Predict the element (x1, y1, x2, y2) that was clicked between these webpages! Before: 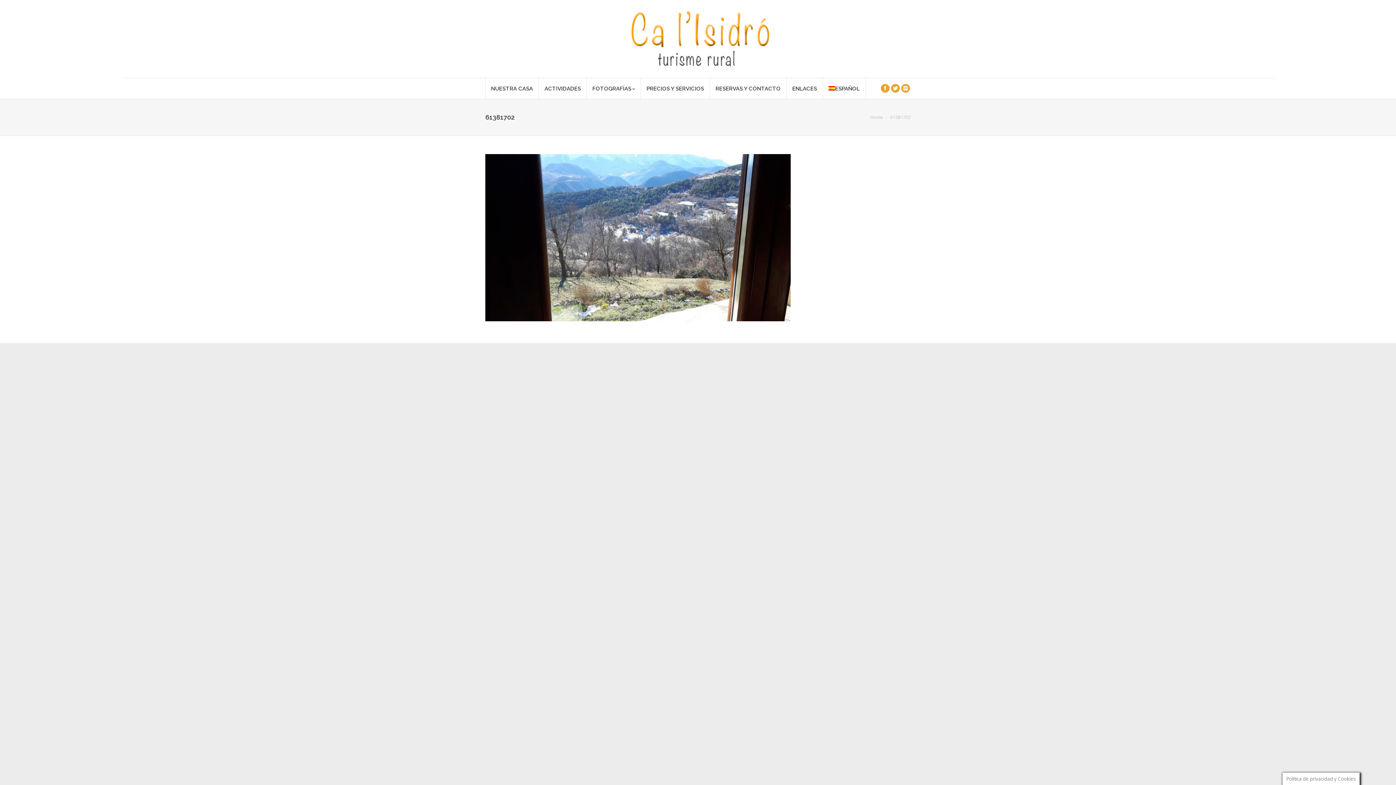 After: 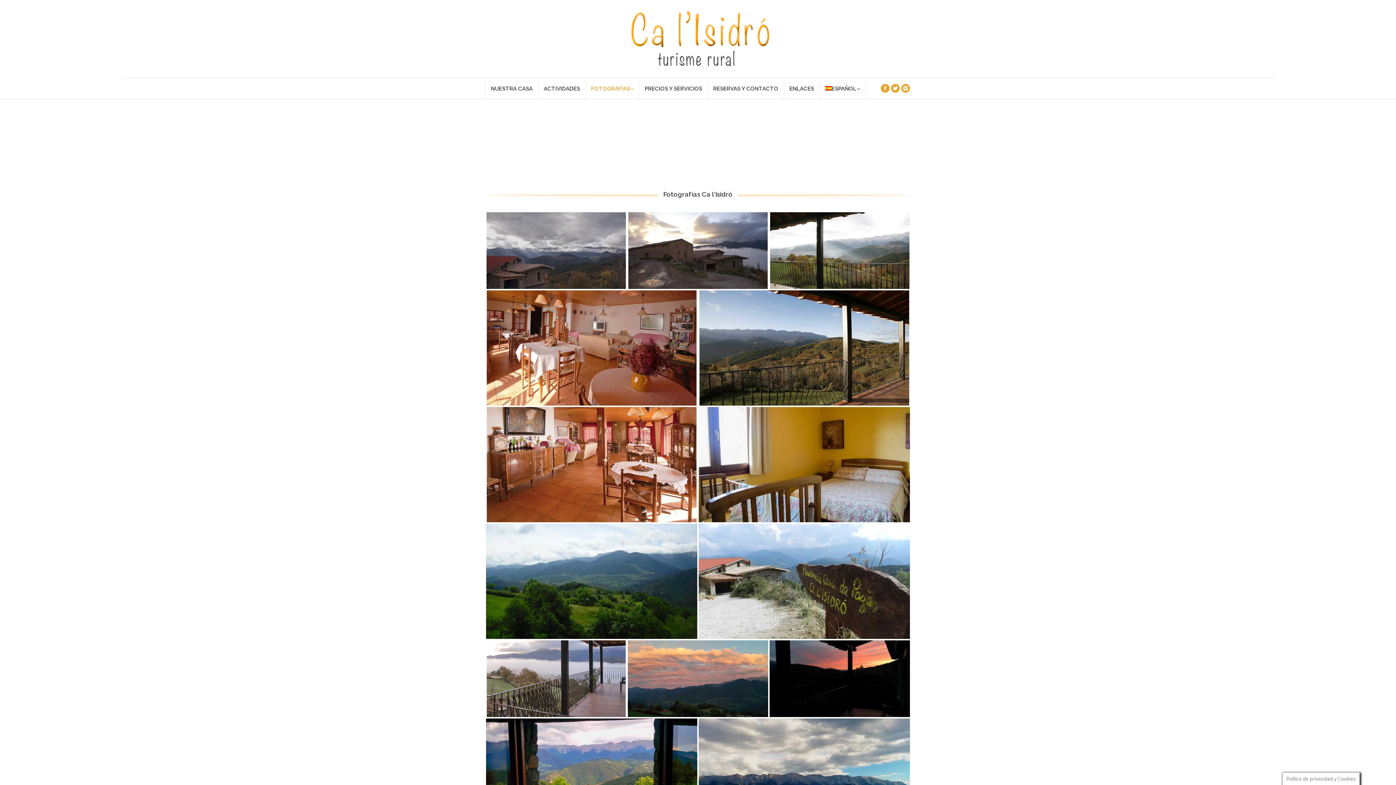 Action: label: FOTOGRAFÍAS bbox: (586, 77, 640, 98)